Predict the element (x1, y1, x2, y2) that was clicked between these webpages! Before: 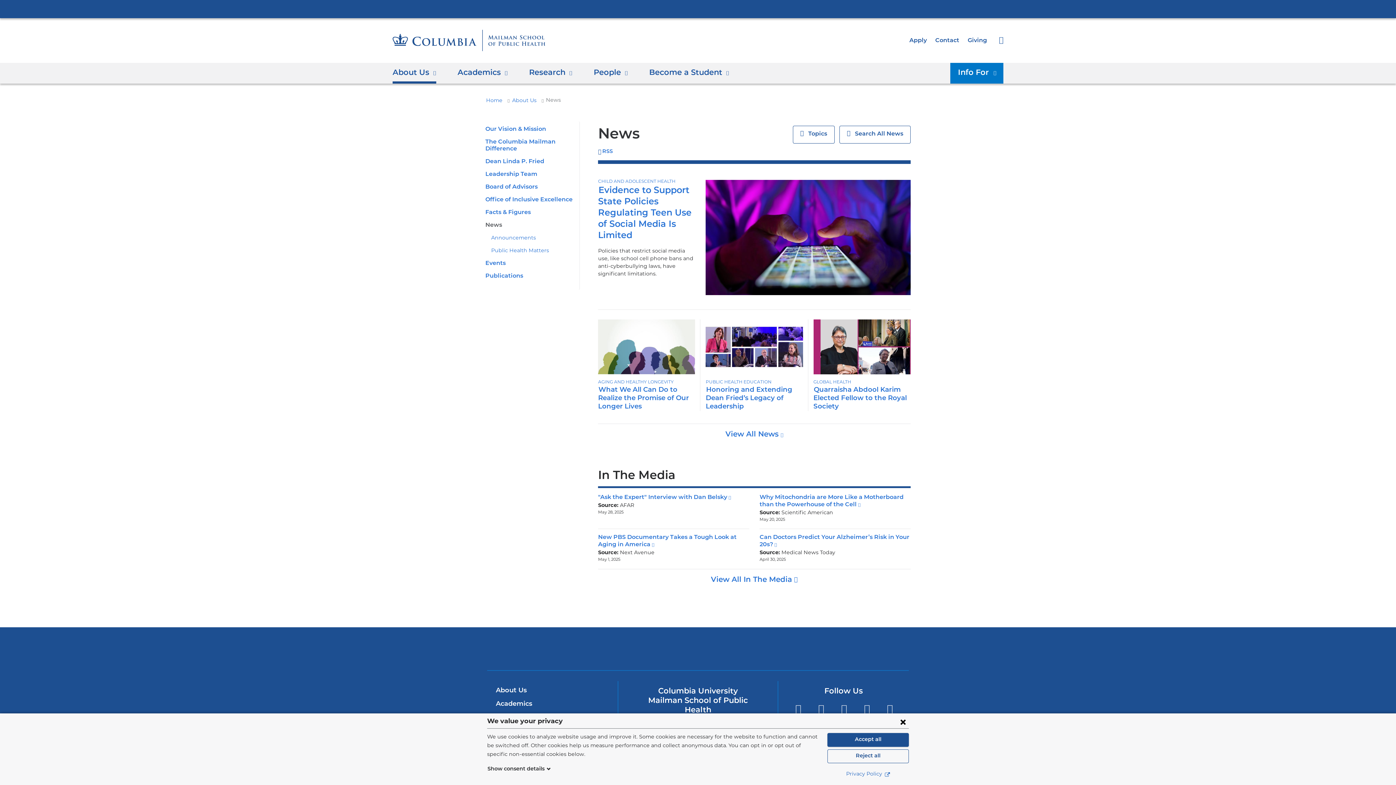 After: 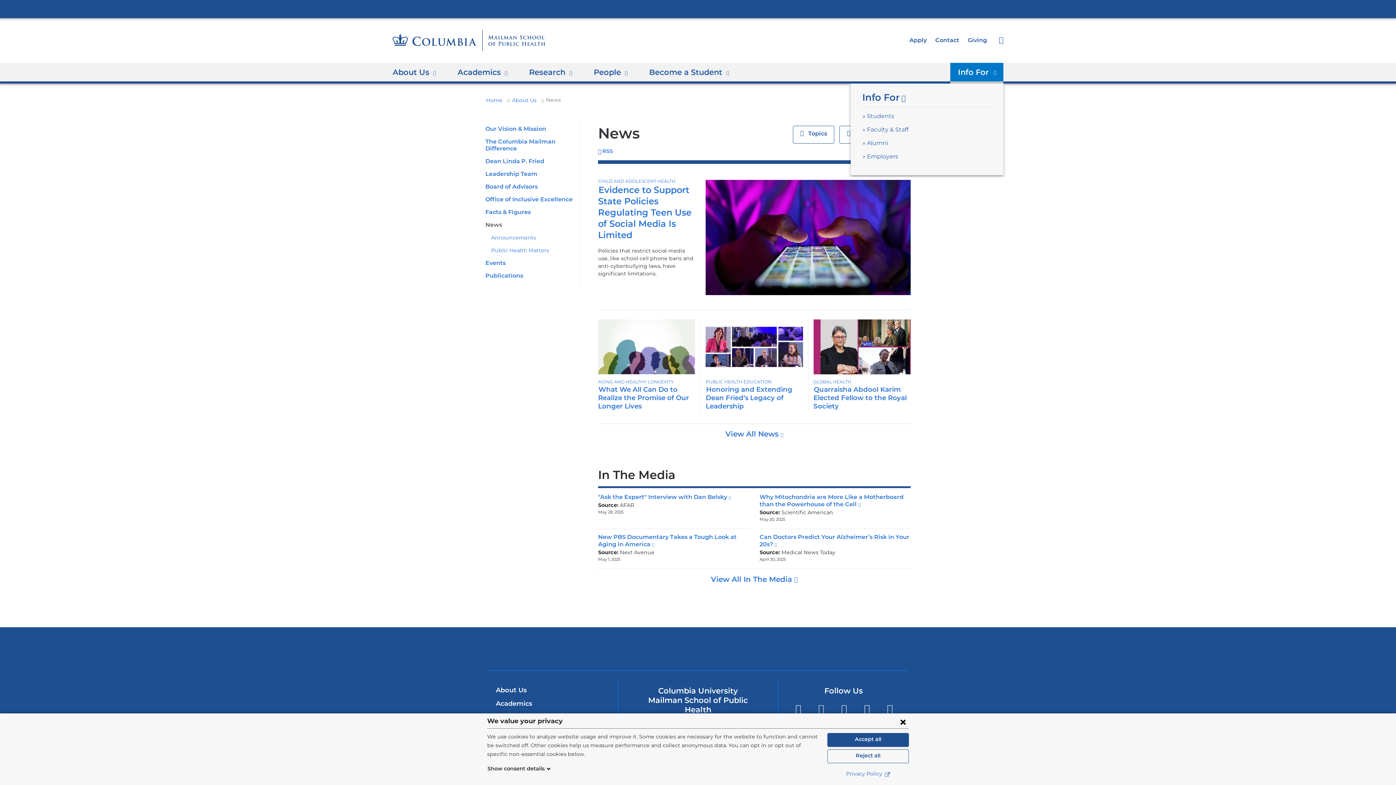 Action: label: Info For bbox: (950, 63, 1003, 83)